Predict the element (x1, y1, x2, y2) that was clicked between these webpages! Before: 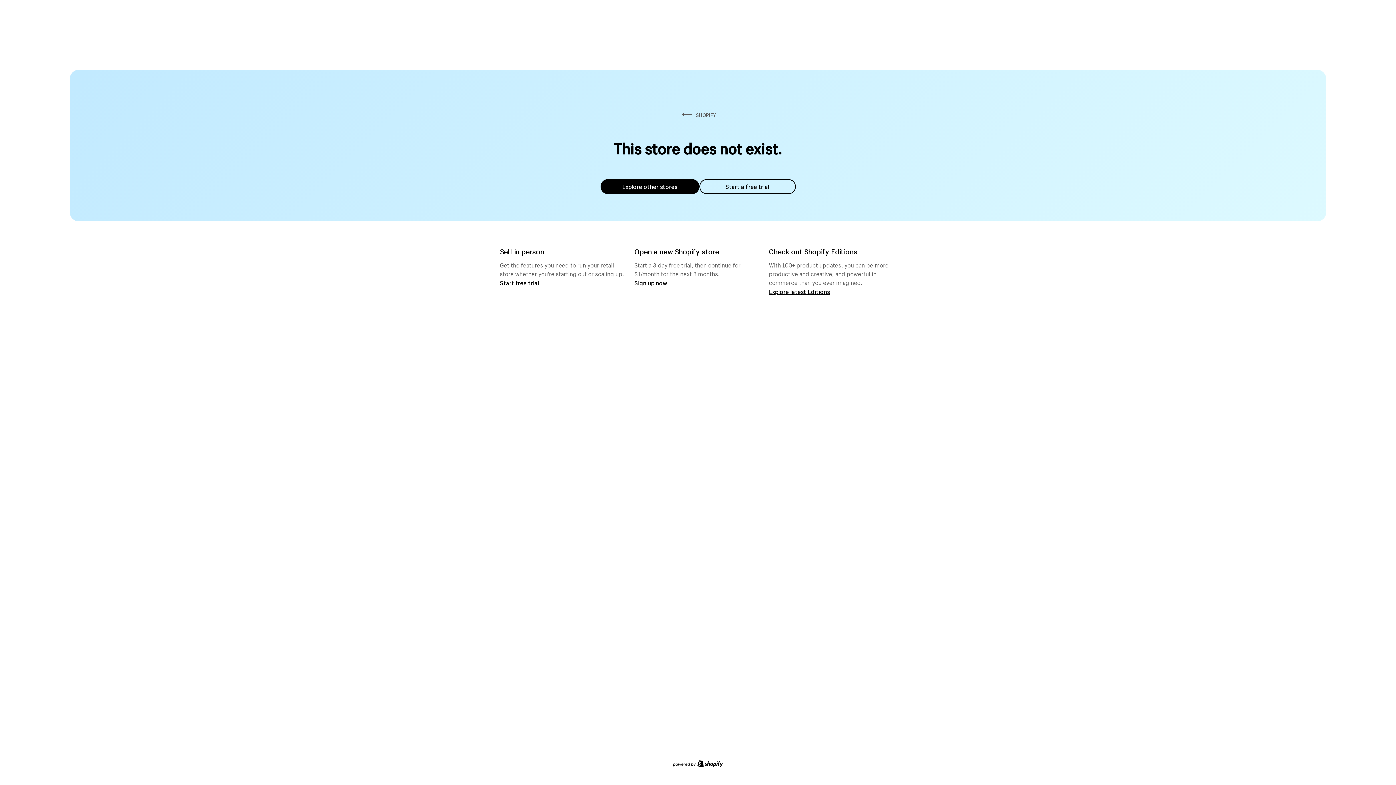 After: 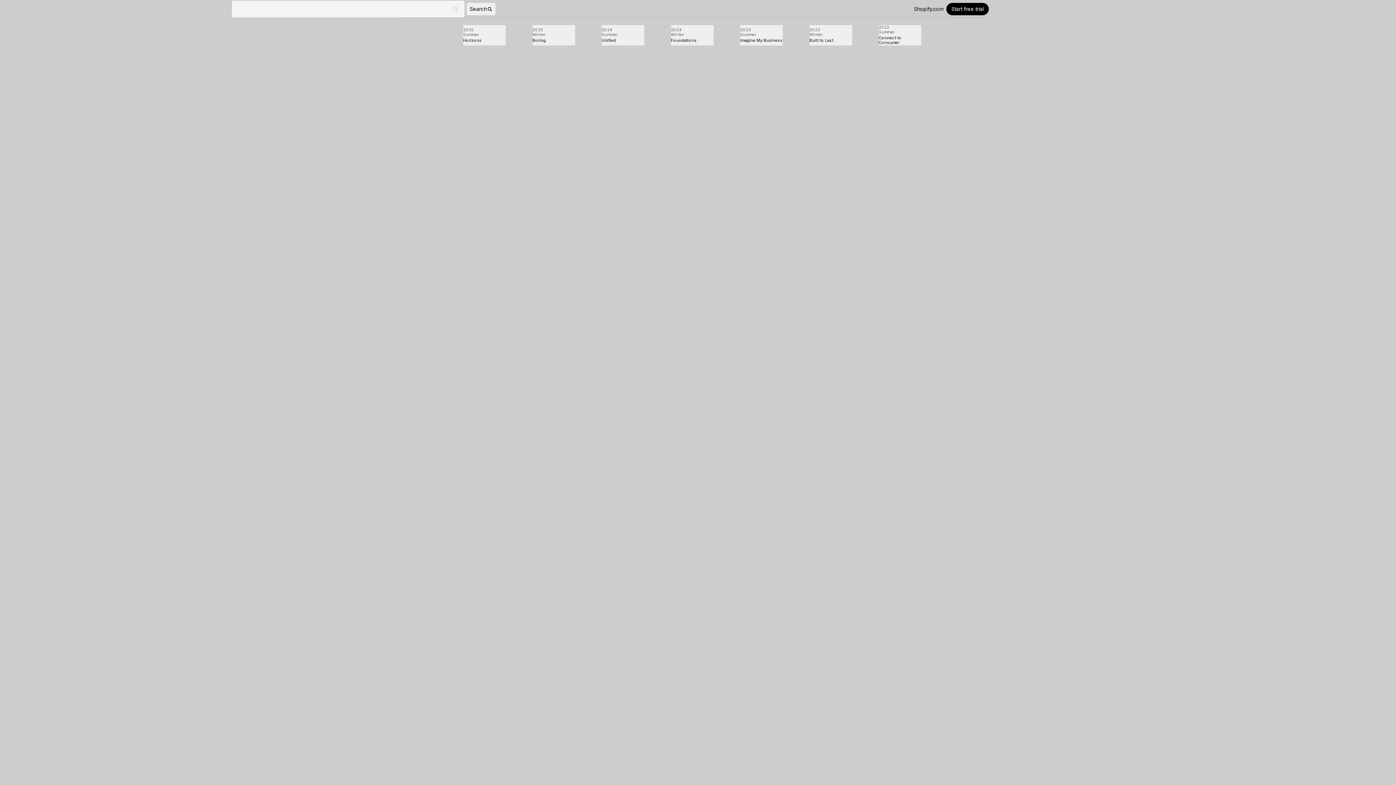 Action: bbox: (769, 287, 830, 295) label: Explore latest Editions